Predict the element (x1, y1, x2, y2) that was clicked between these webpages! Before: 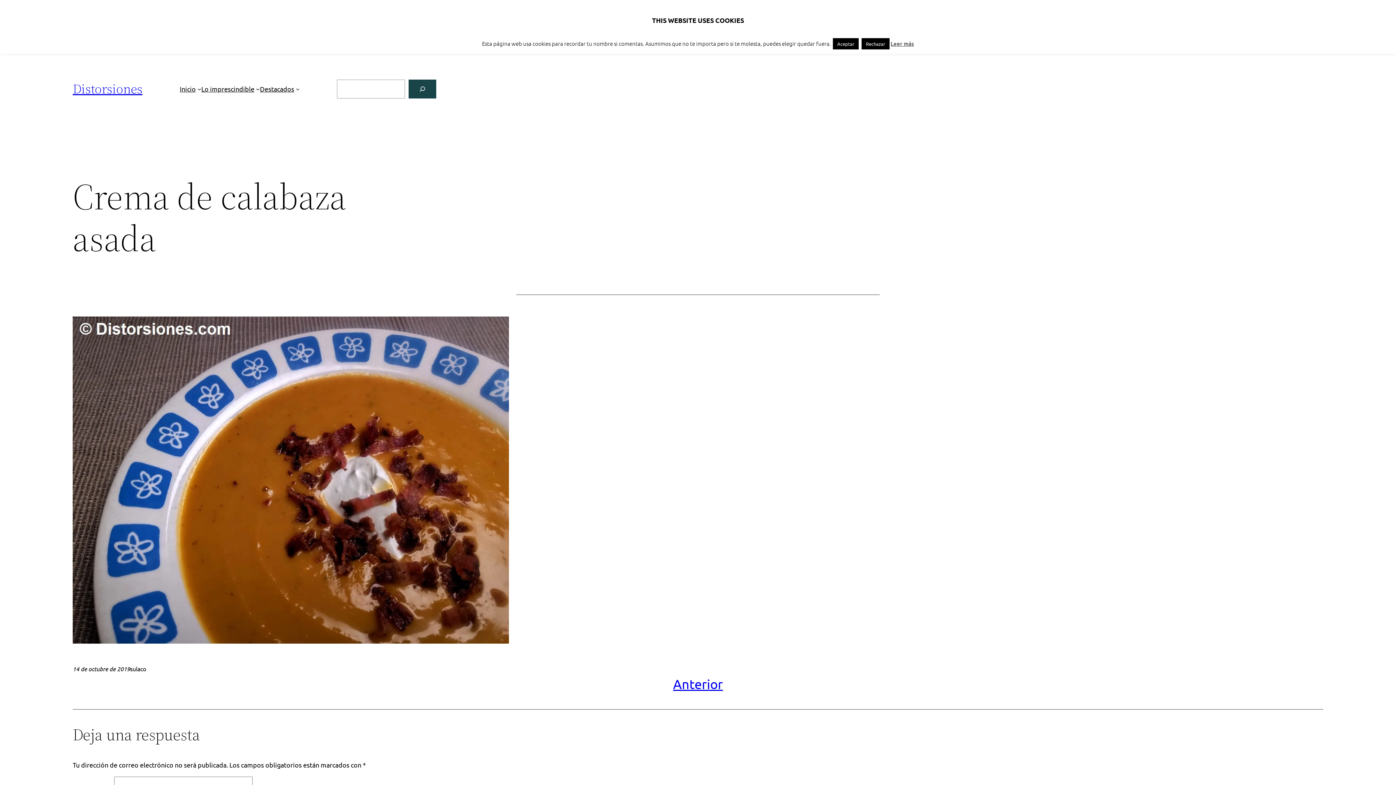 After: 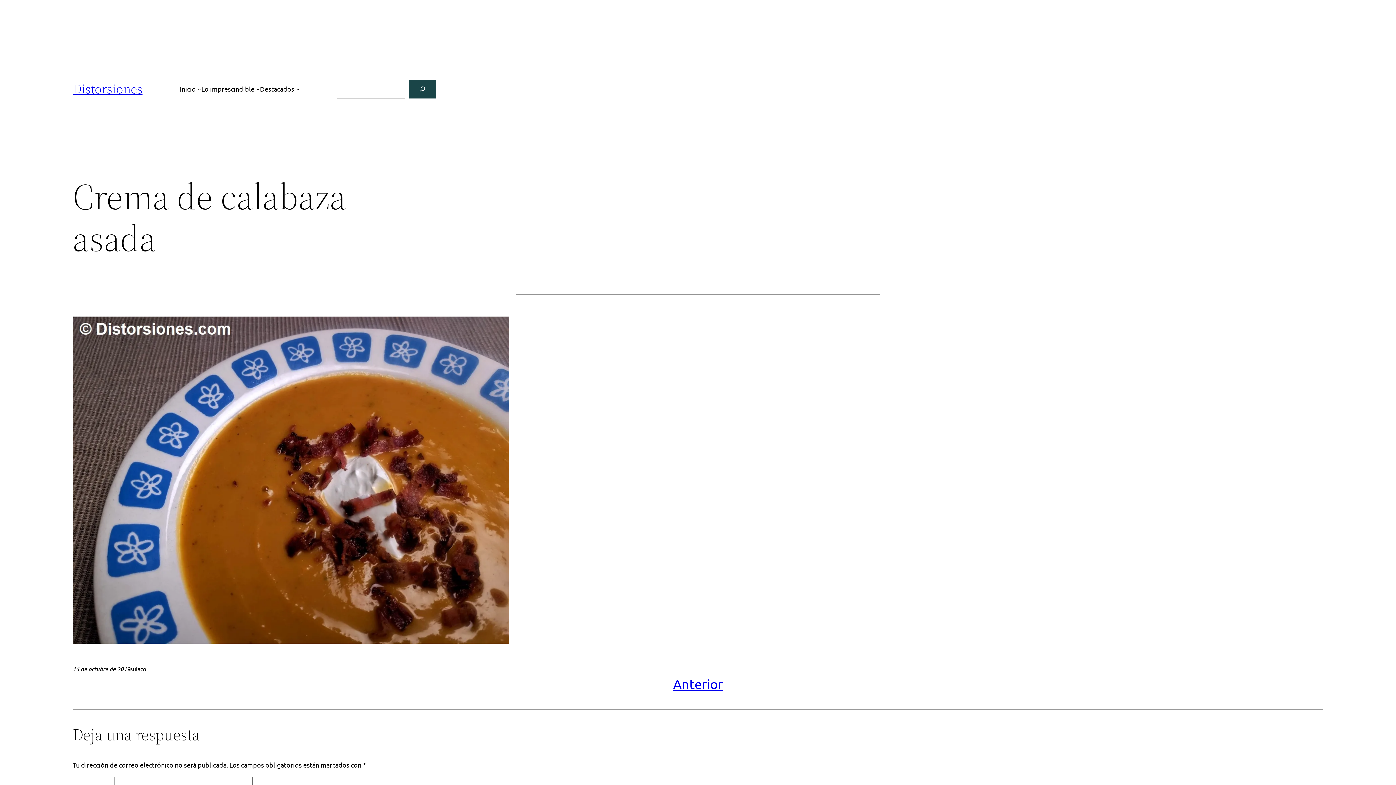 Action: bbox: (833, 38, 858, 49) label: Aceptar